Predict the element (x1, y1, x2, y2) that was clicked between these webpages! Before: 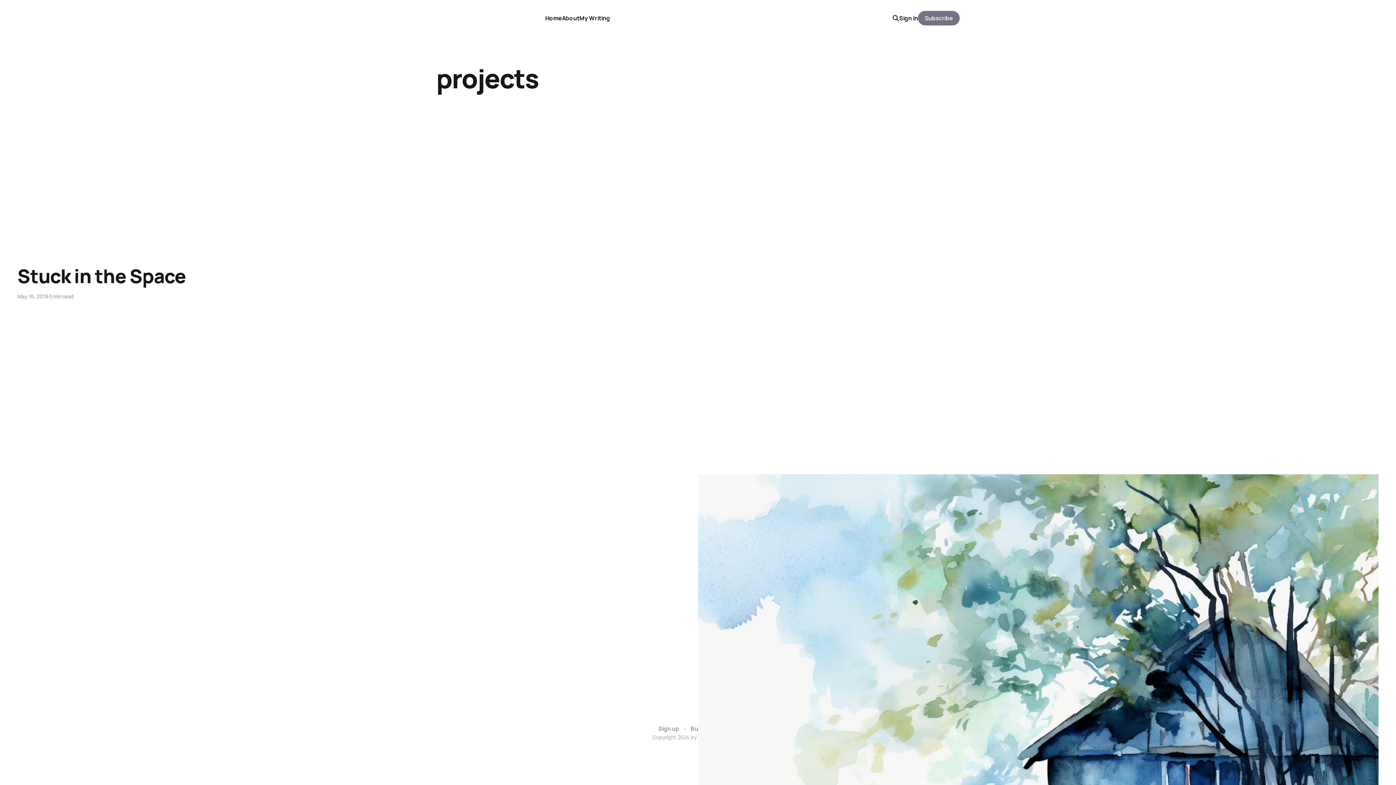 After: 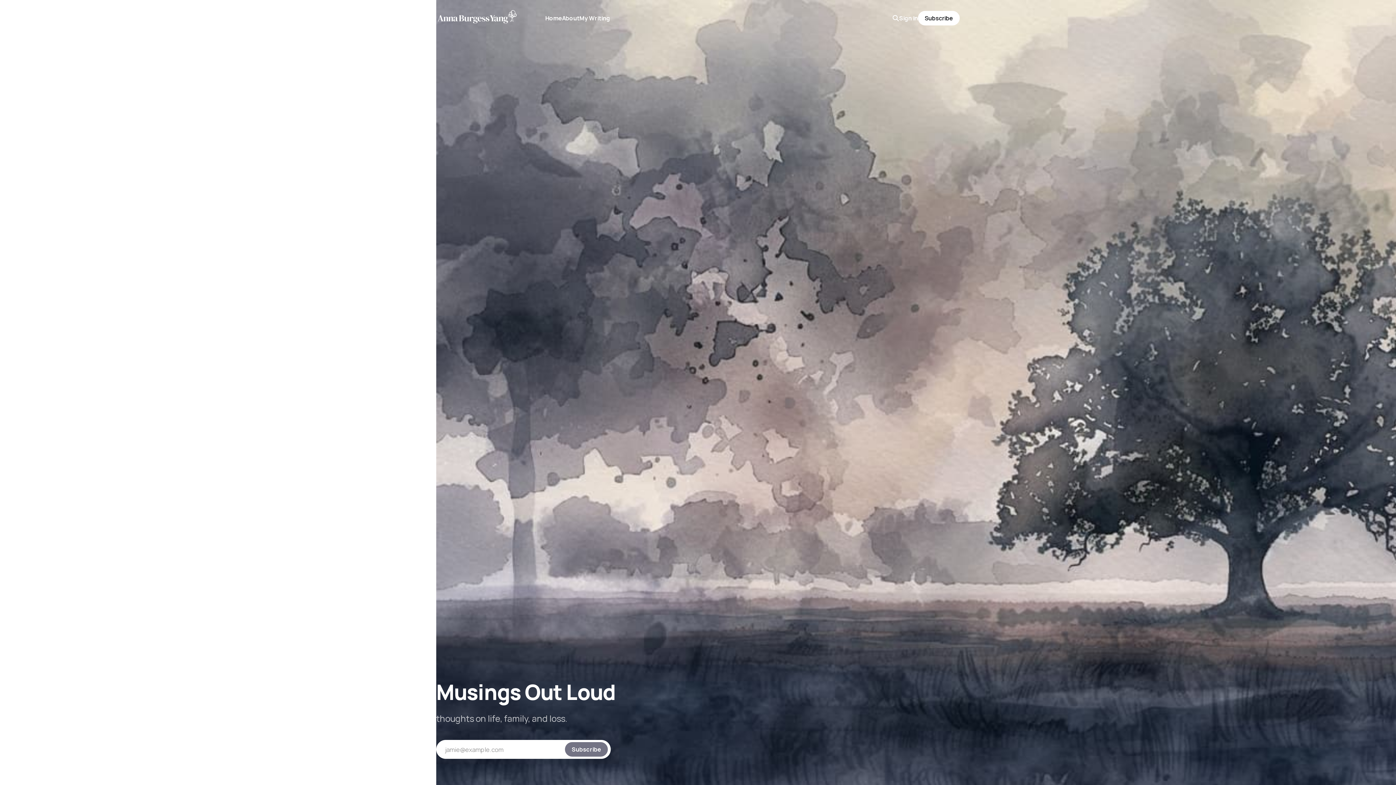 Action: bbox: (545, 14, 562, 22) label: Home